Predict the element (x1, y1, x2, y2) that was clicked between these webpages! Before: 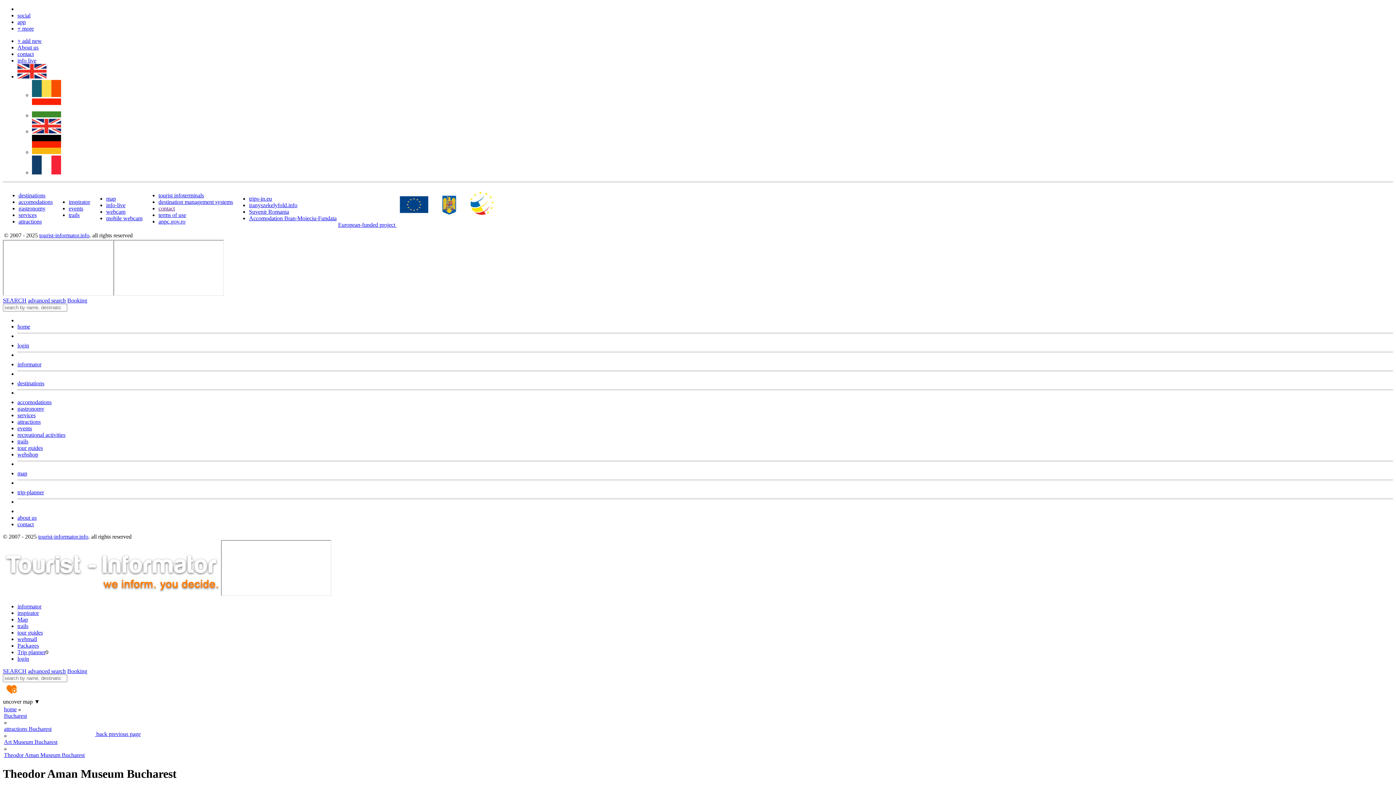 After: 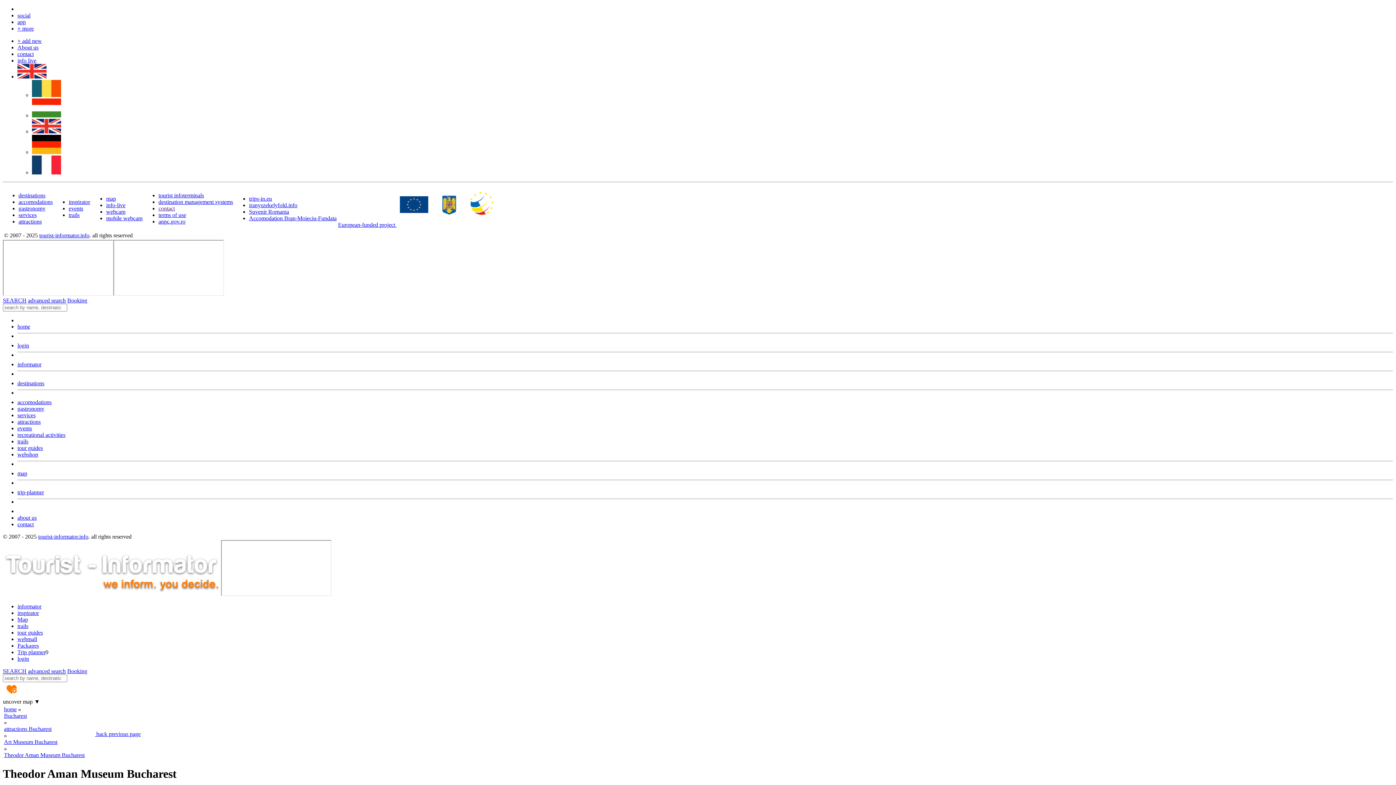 Action: label: services bbox: (17, 412, 35, 418)